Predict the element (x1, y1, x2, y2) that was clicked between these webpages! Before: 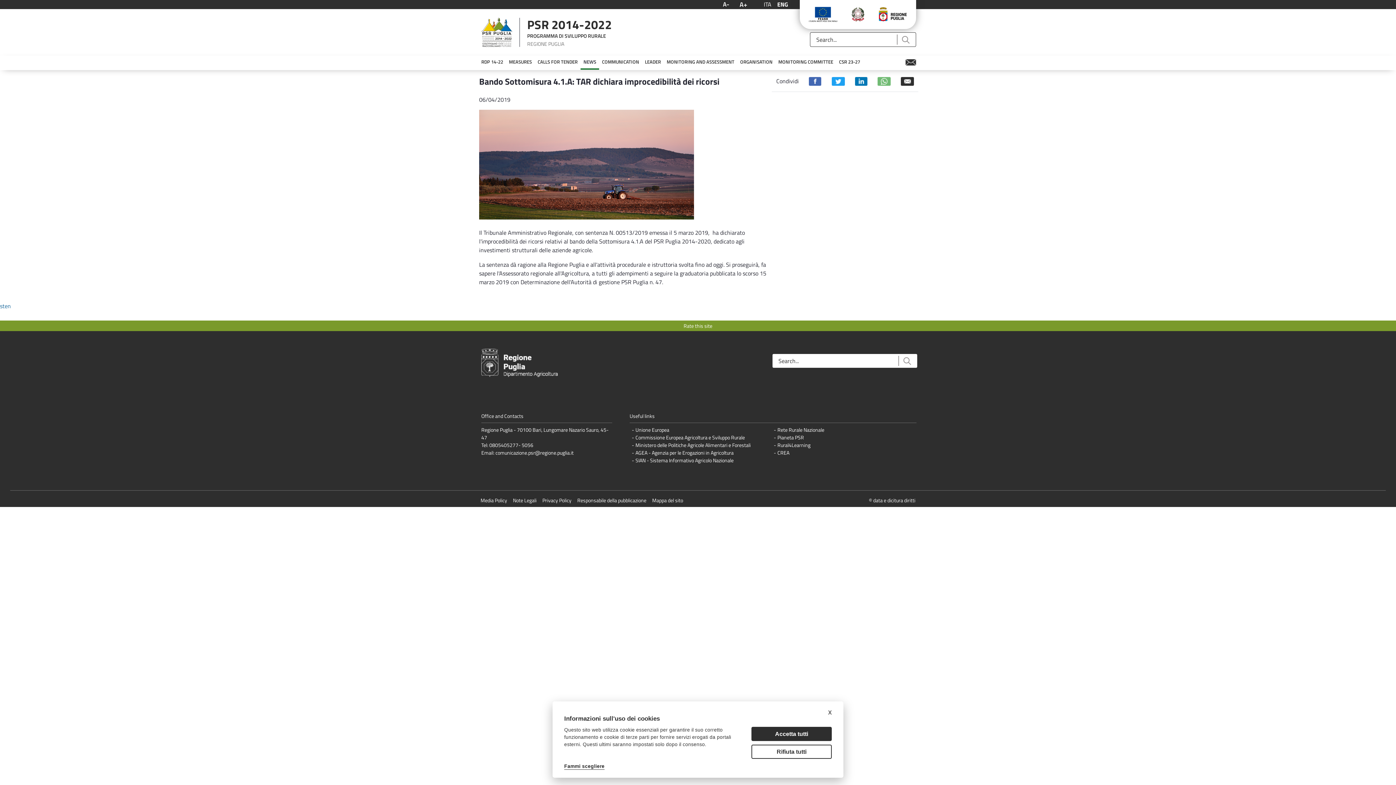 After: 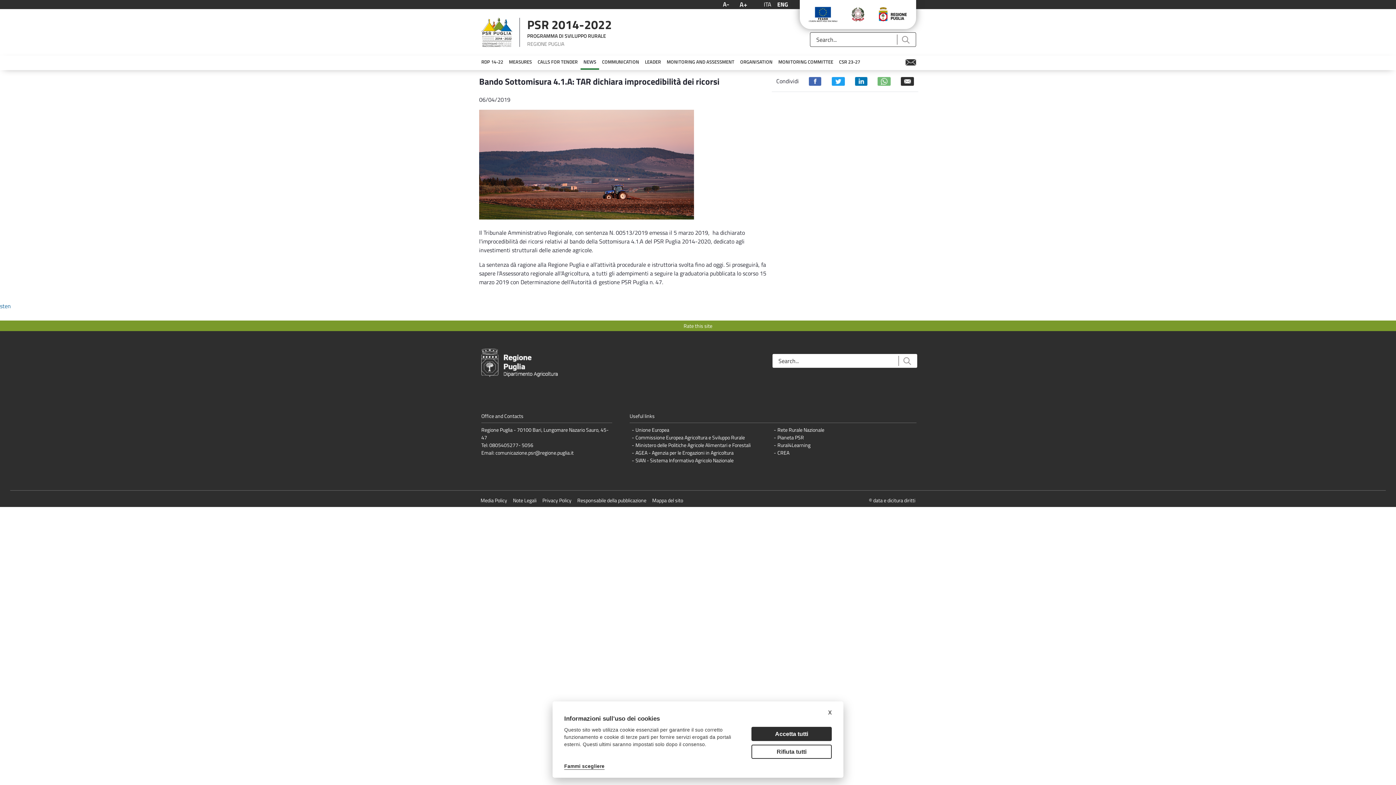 Action: bbox: (855, 76, 867, 85)